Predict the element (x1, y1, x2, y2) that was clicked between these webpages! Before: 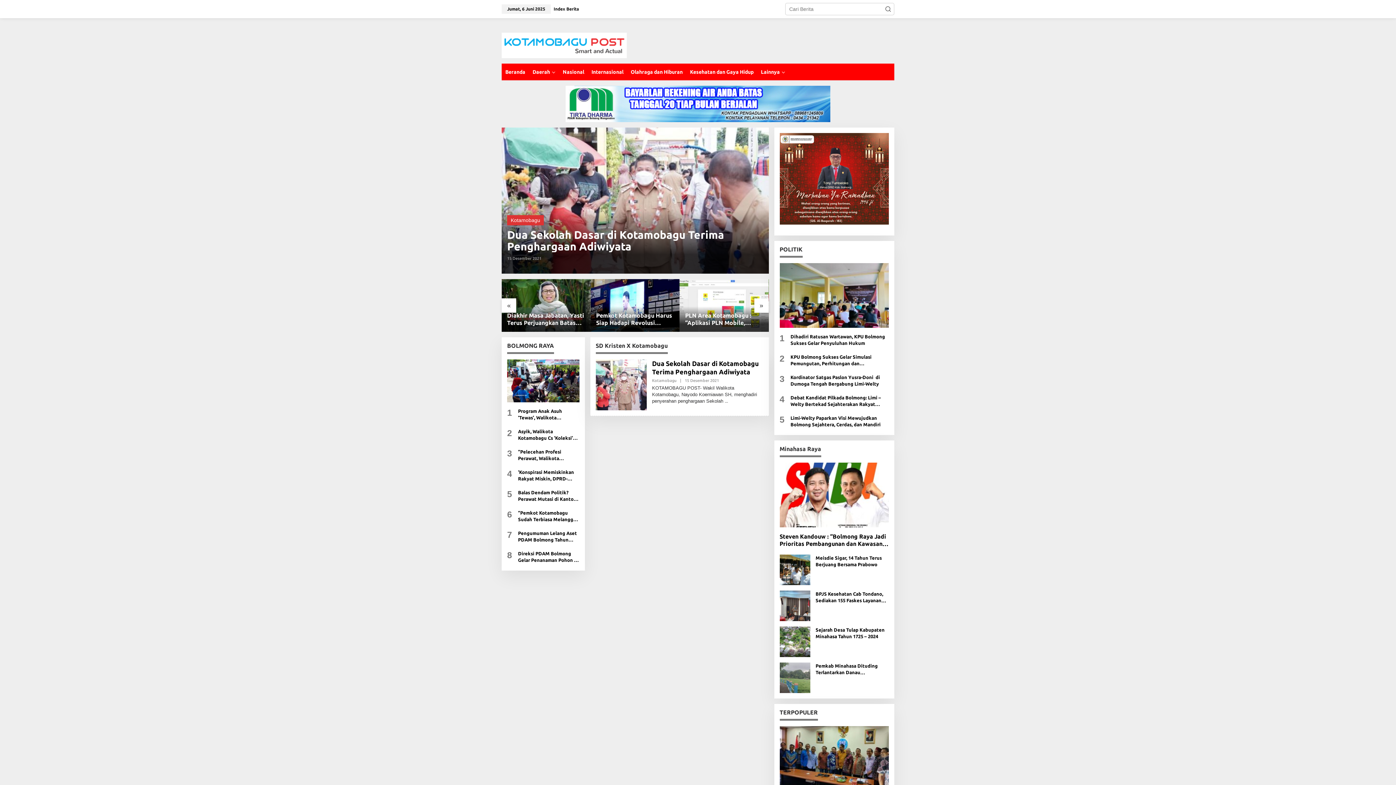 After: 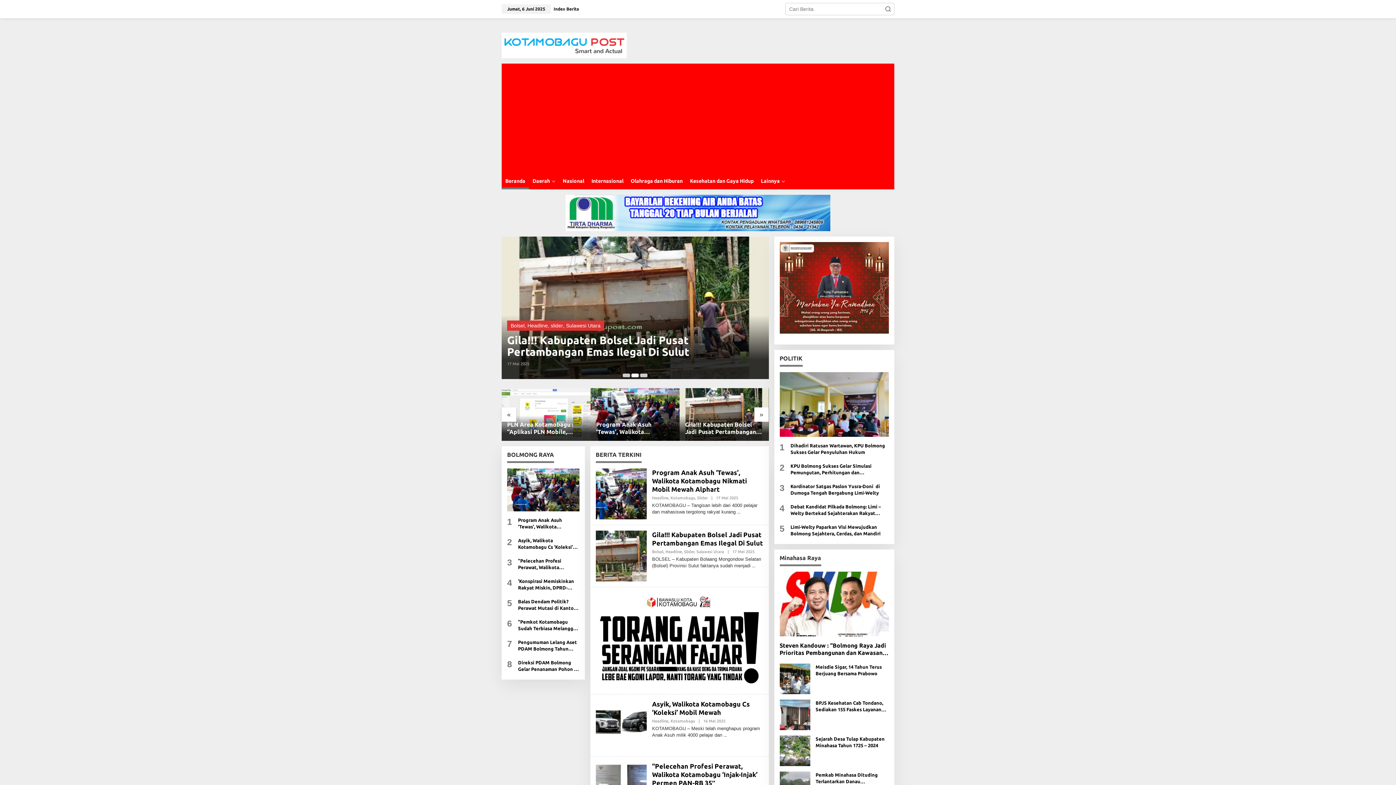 Action: bbox: (501, 42, 626, 47)